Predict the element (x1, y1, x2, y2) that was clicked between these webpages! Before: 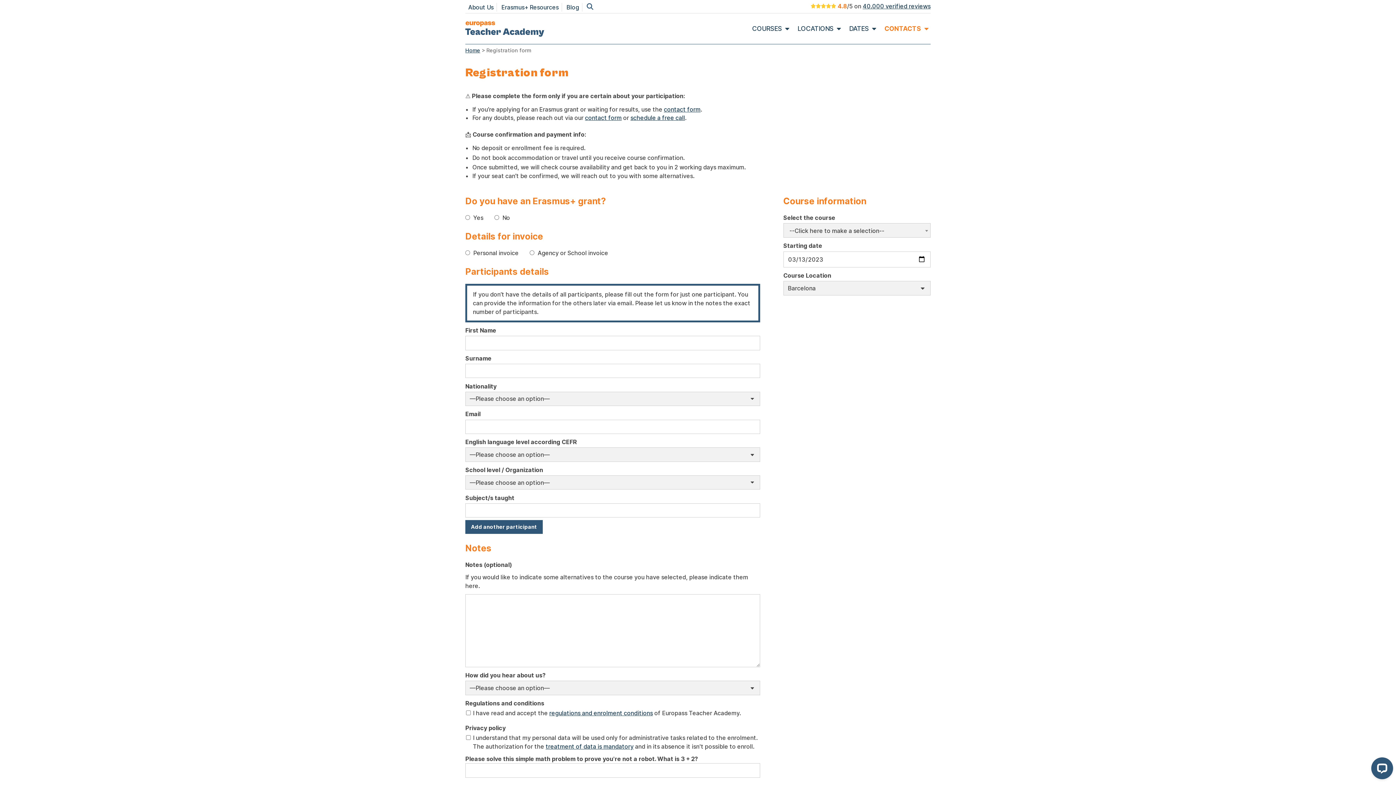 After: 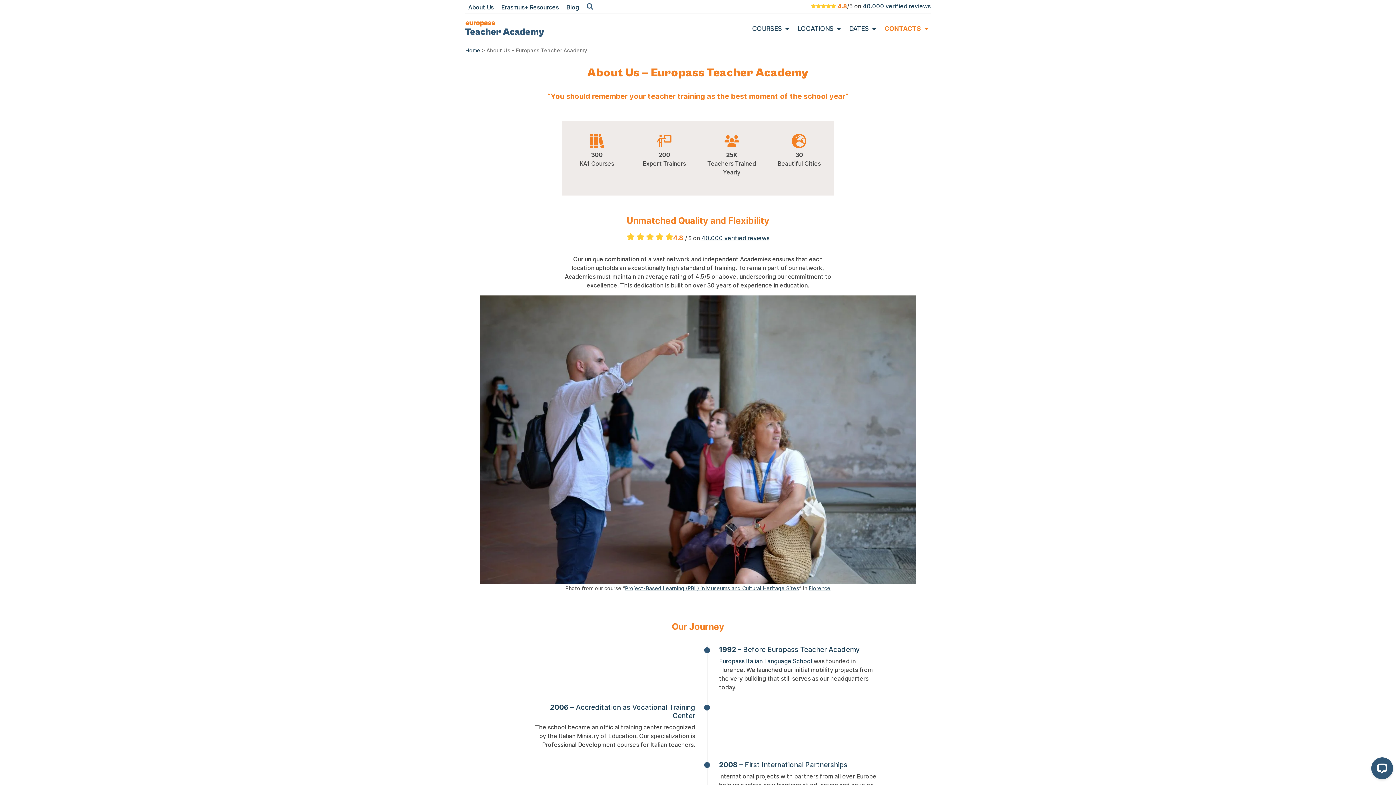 Action: label: About Us bbox: (468, 3, 493, 10)